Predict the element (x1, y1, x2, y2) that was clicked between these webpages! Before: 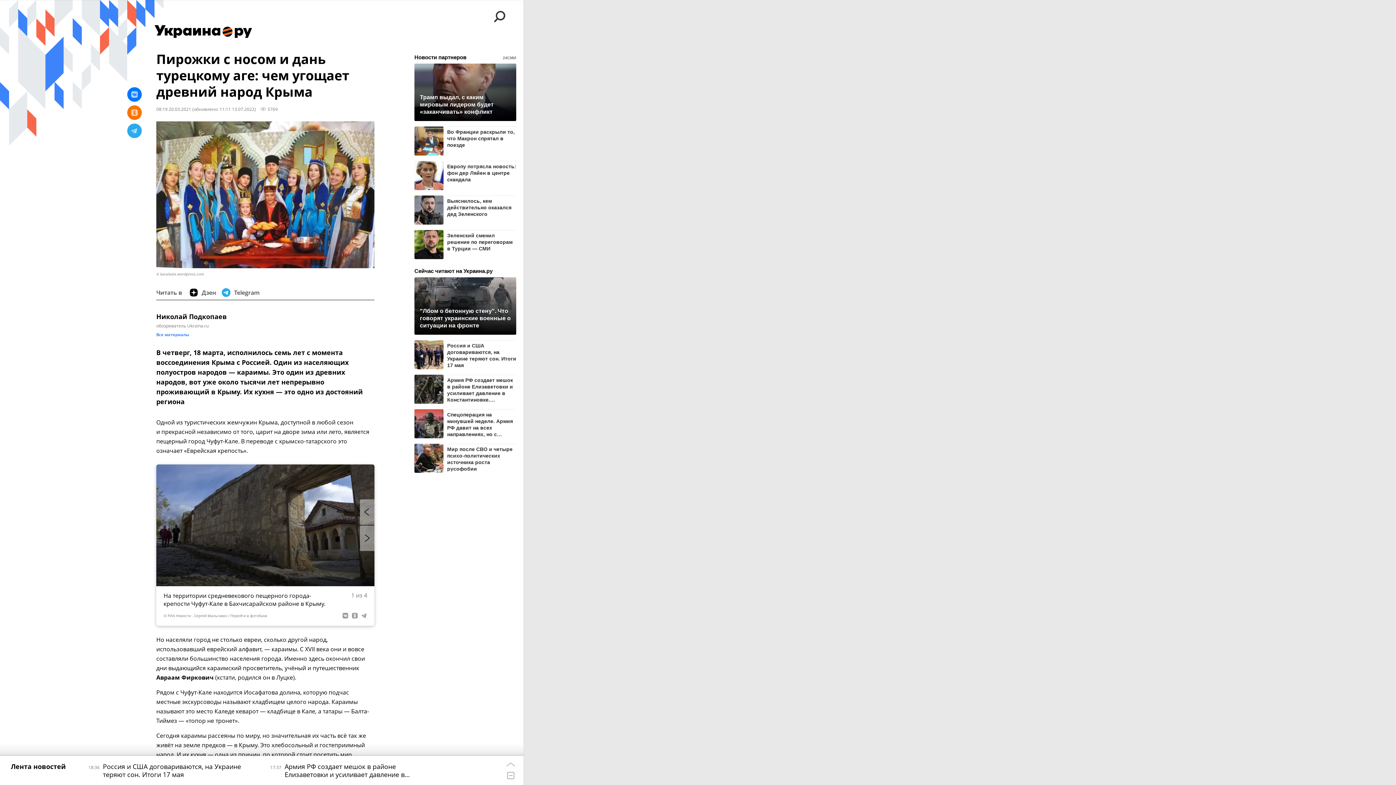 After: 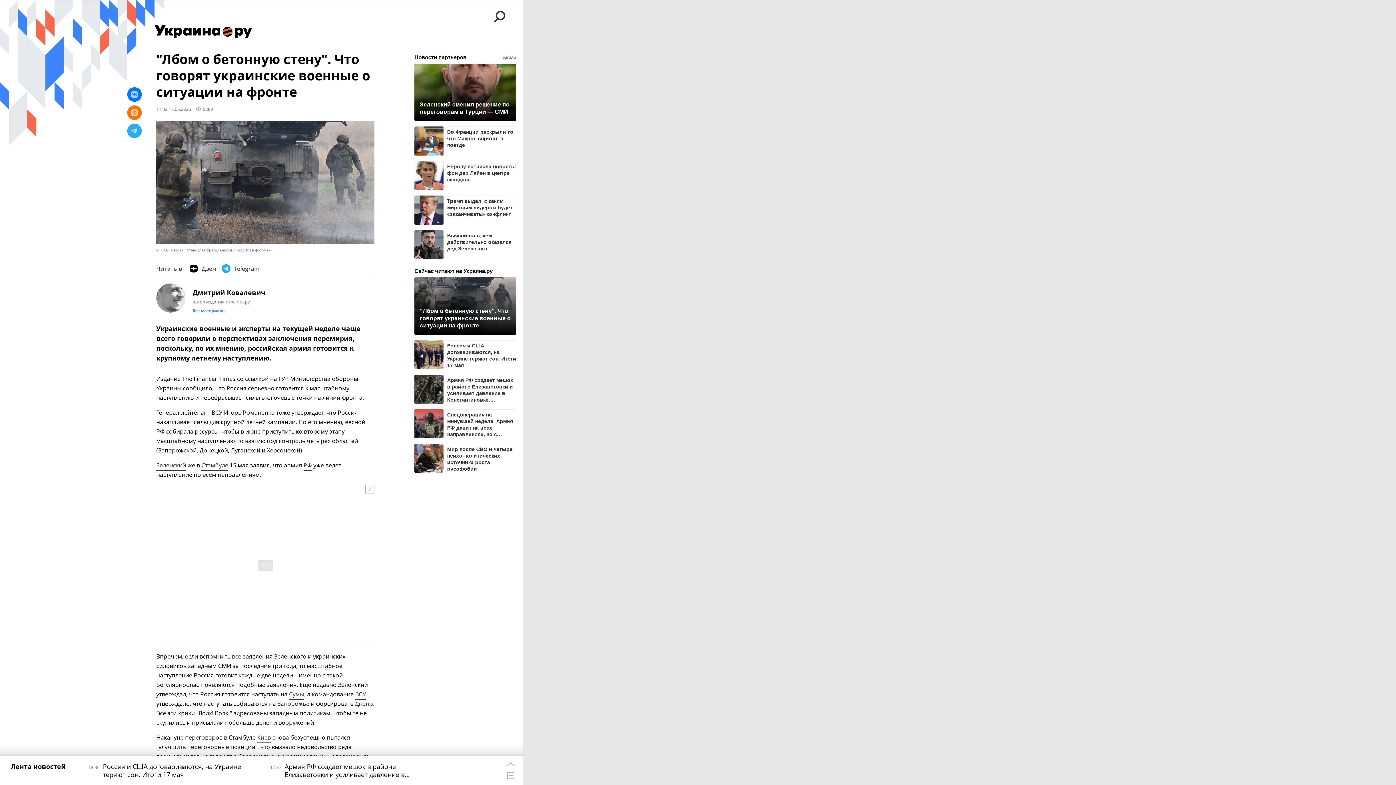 Action: bbox: (420, 307, 510, 329) label: "Лбом о бетонную стену". Что говорят украинские военные о ситуации на фронте